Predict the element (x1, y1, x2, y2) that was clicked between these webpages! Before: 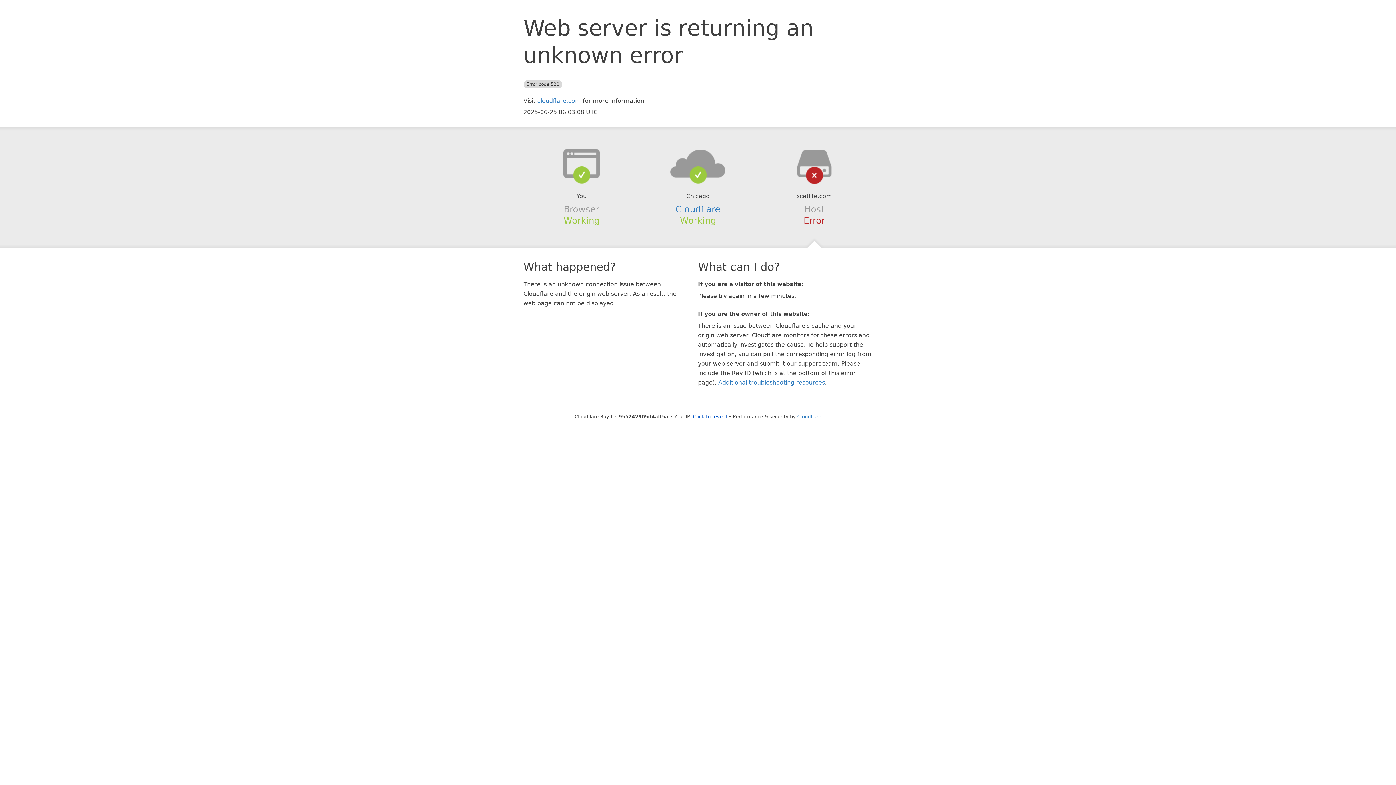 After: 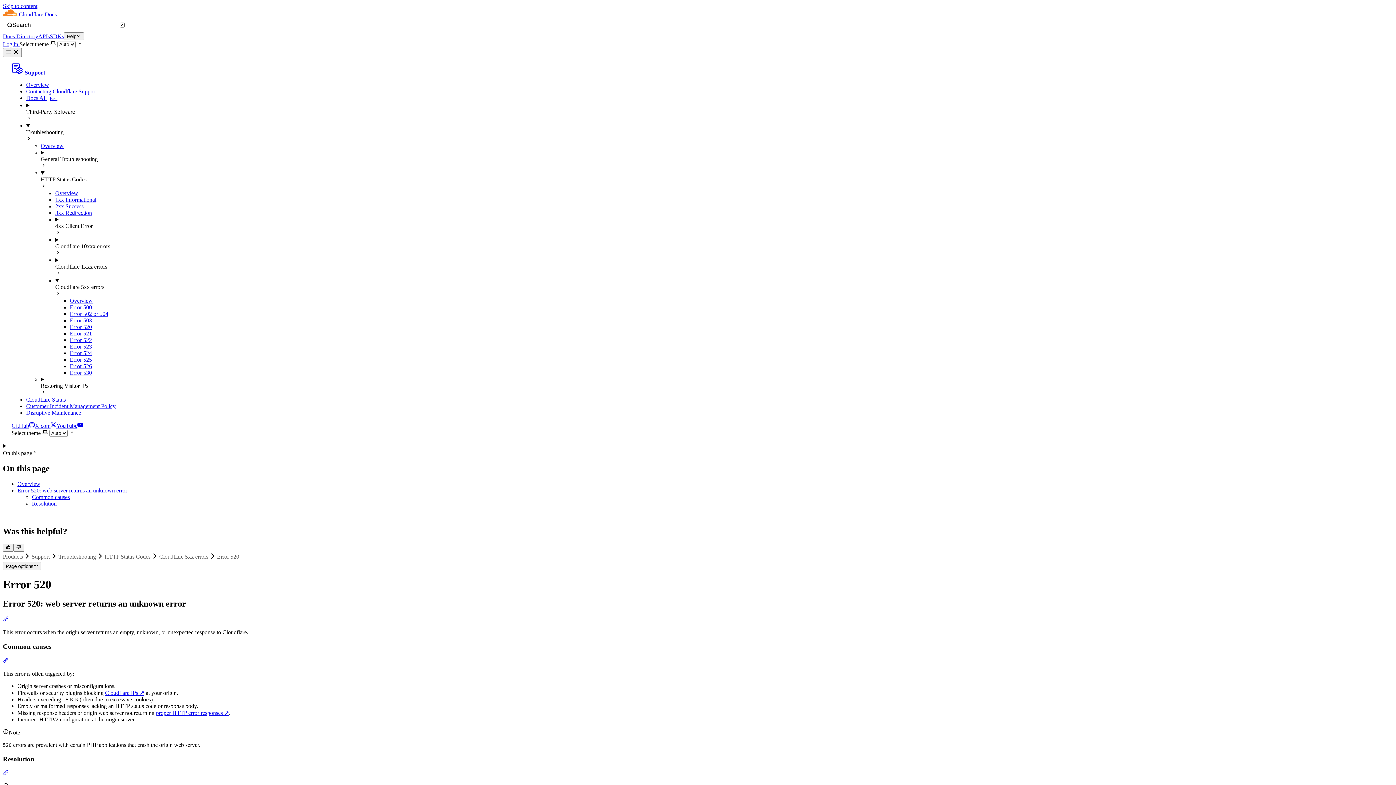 Action: bbox: (718, 379, 825, 386) label: Additional troubleshooting resources